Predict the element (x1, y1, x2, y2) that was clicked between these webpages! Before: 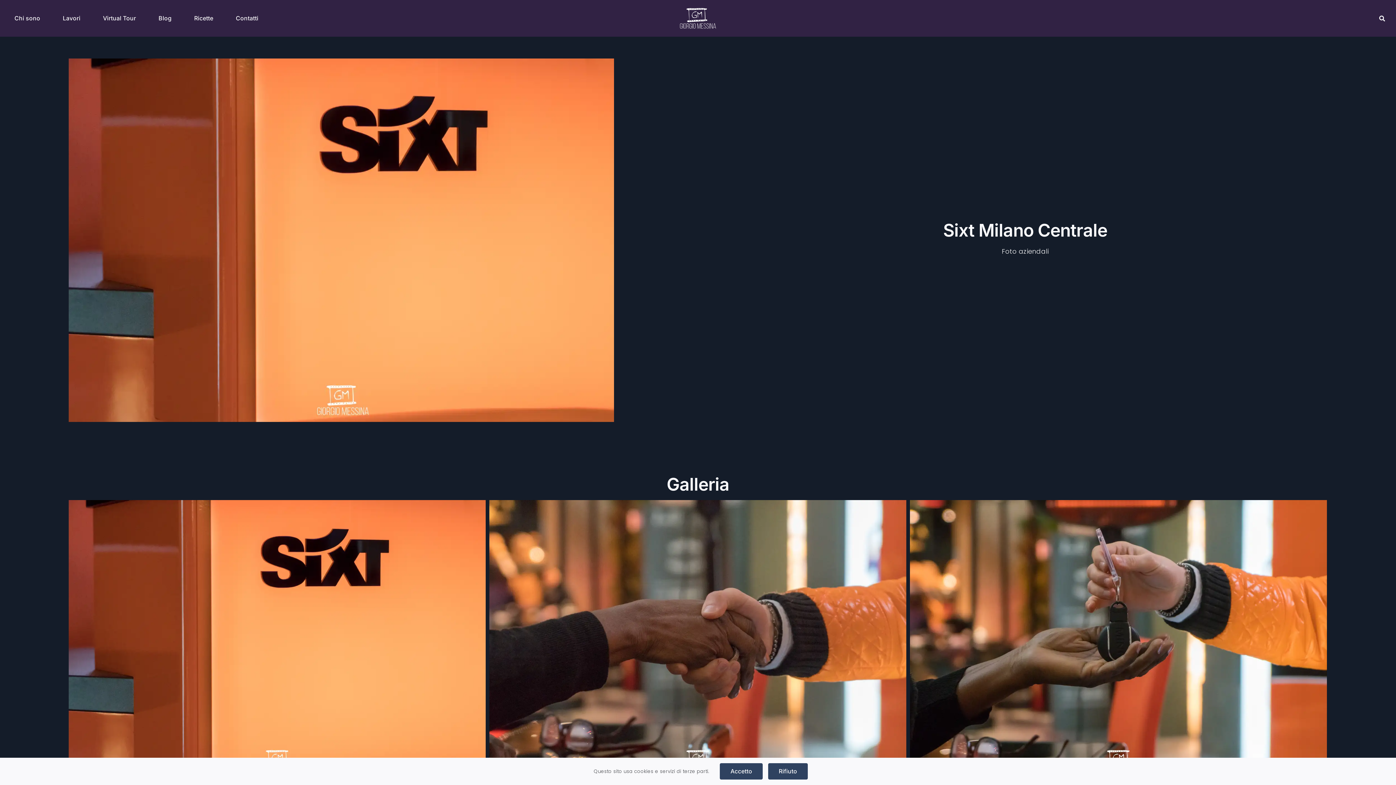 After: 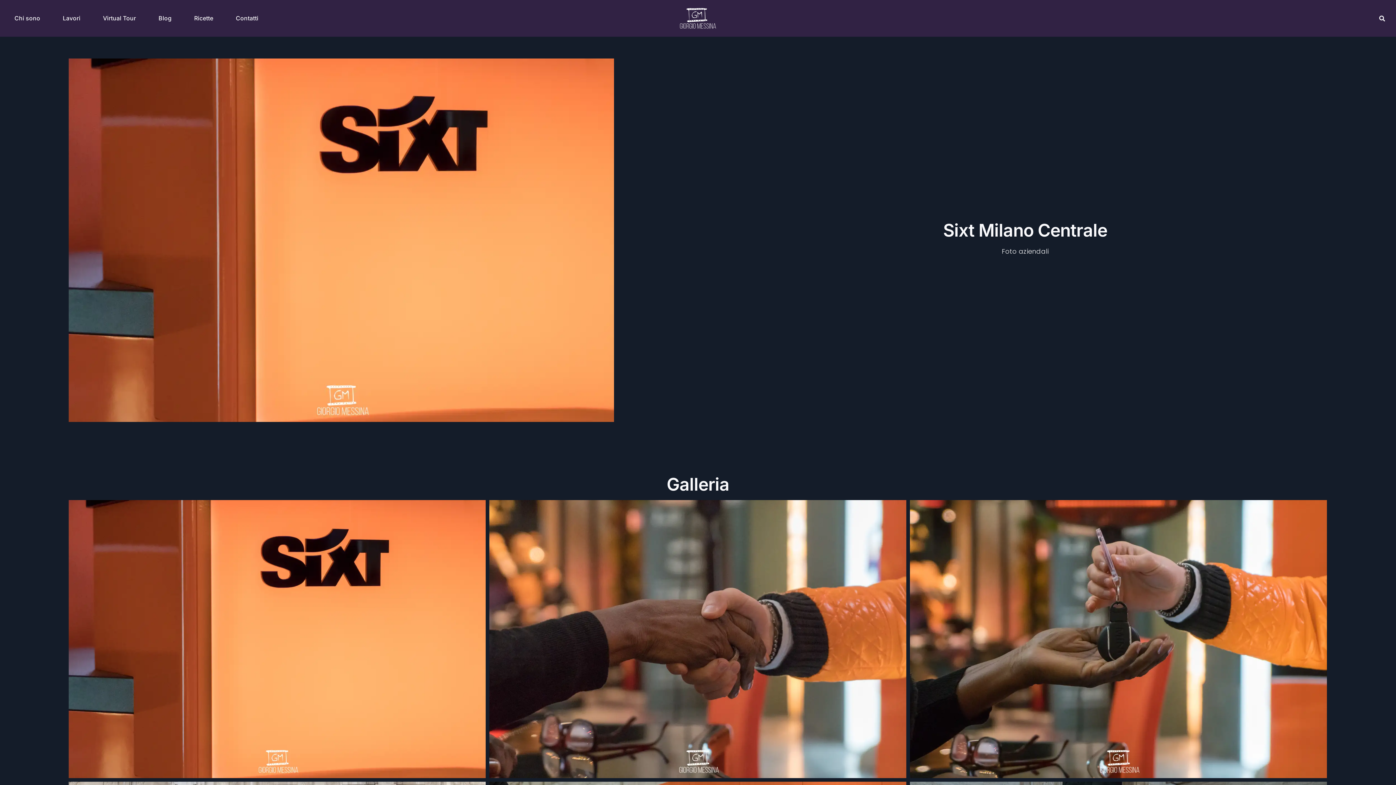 Action: bbox: (768, 763, 807, 780) label: Rifiuto